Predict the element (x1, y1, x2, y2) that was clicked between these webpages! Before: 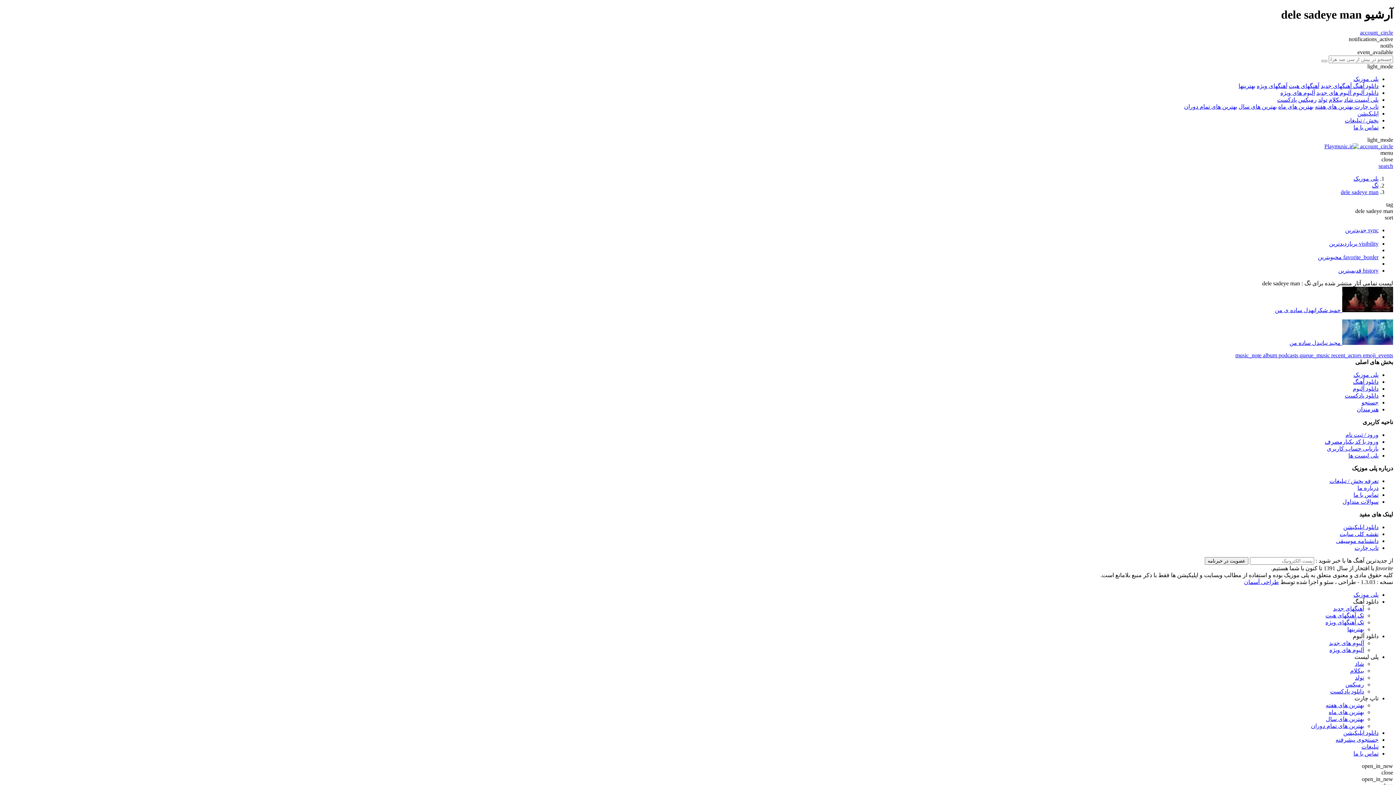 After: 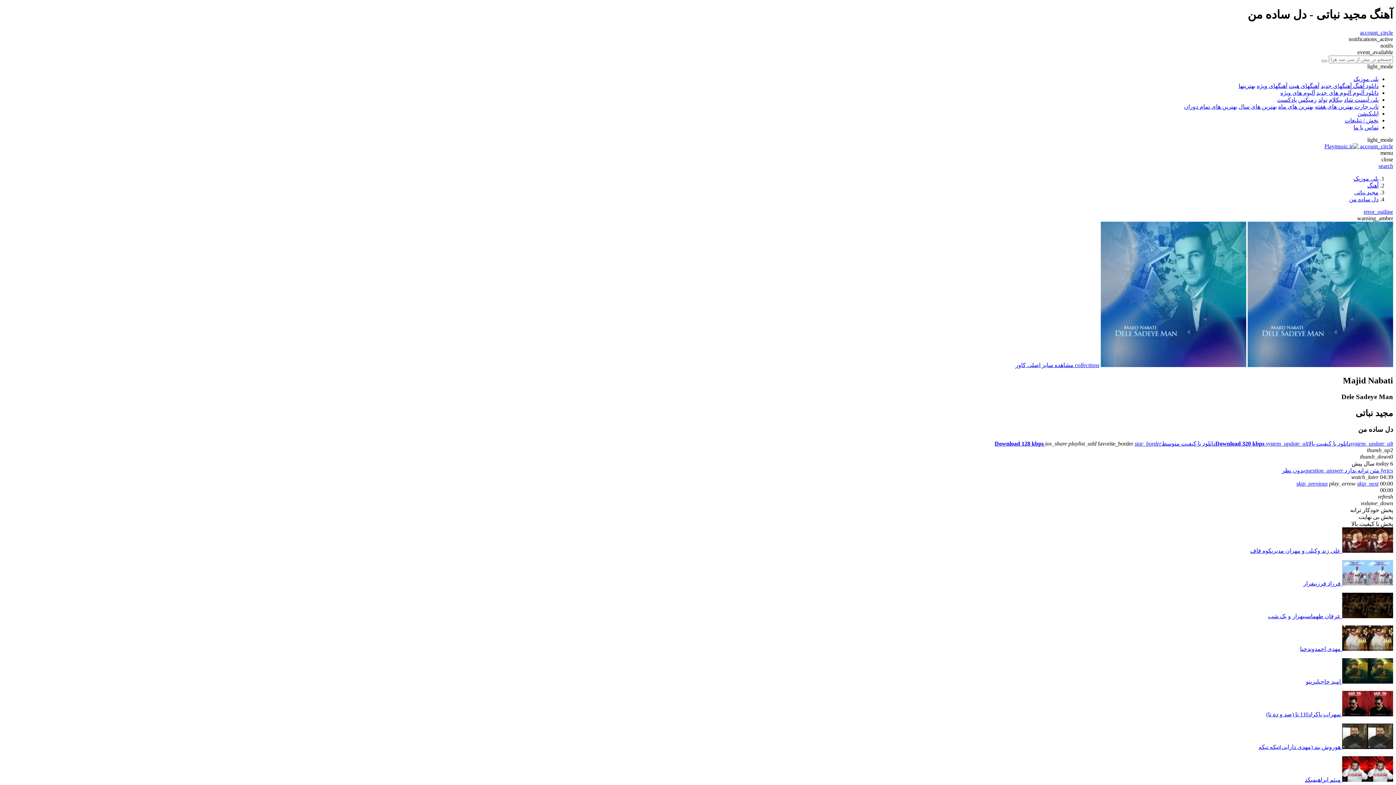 Action: label:  مجید نباتیدل ساده من bbox: (1289, 339, 1393, 346)